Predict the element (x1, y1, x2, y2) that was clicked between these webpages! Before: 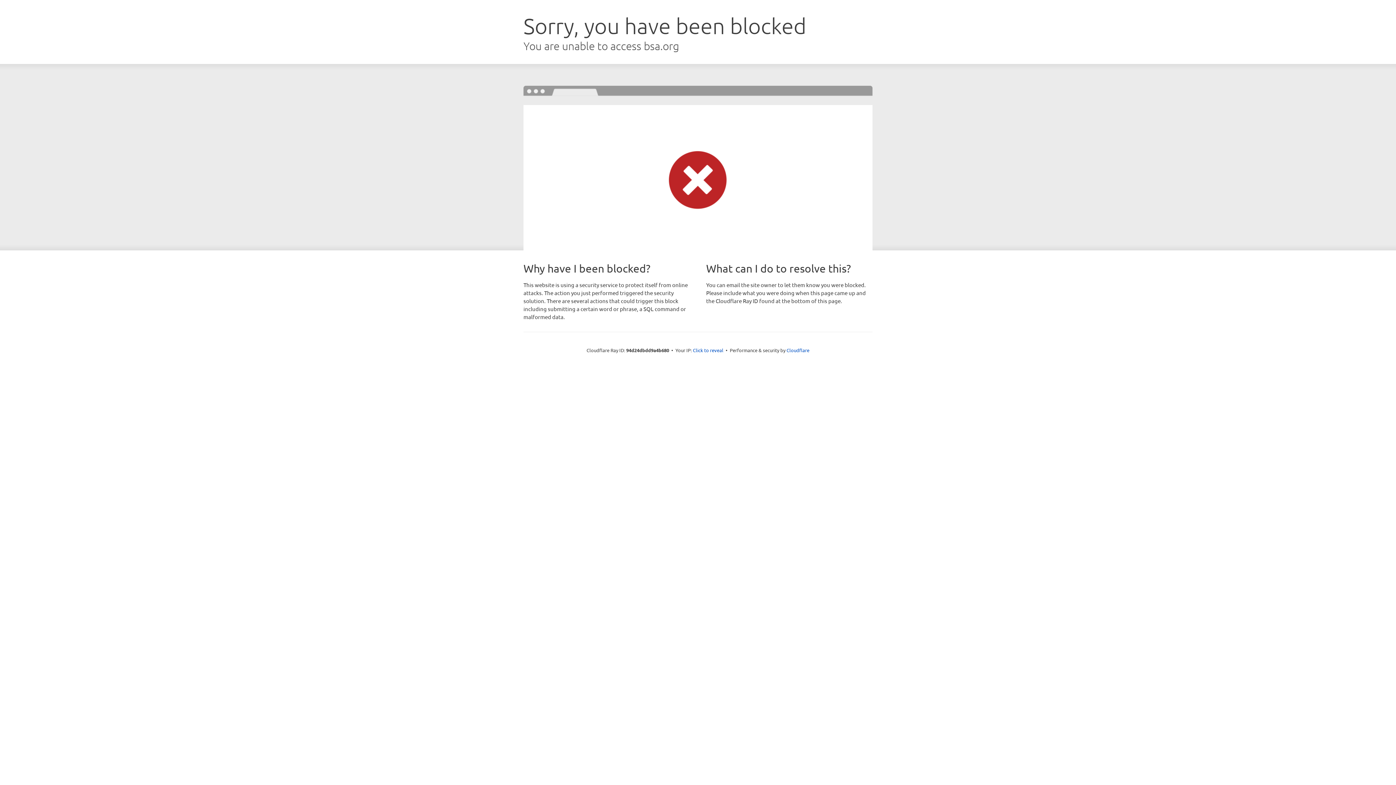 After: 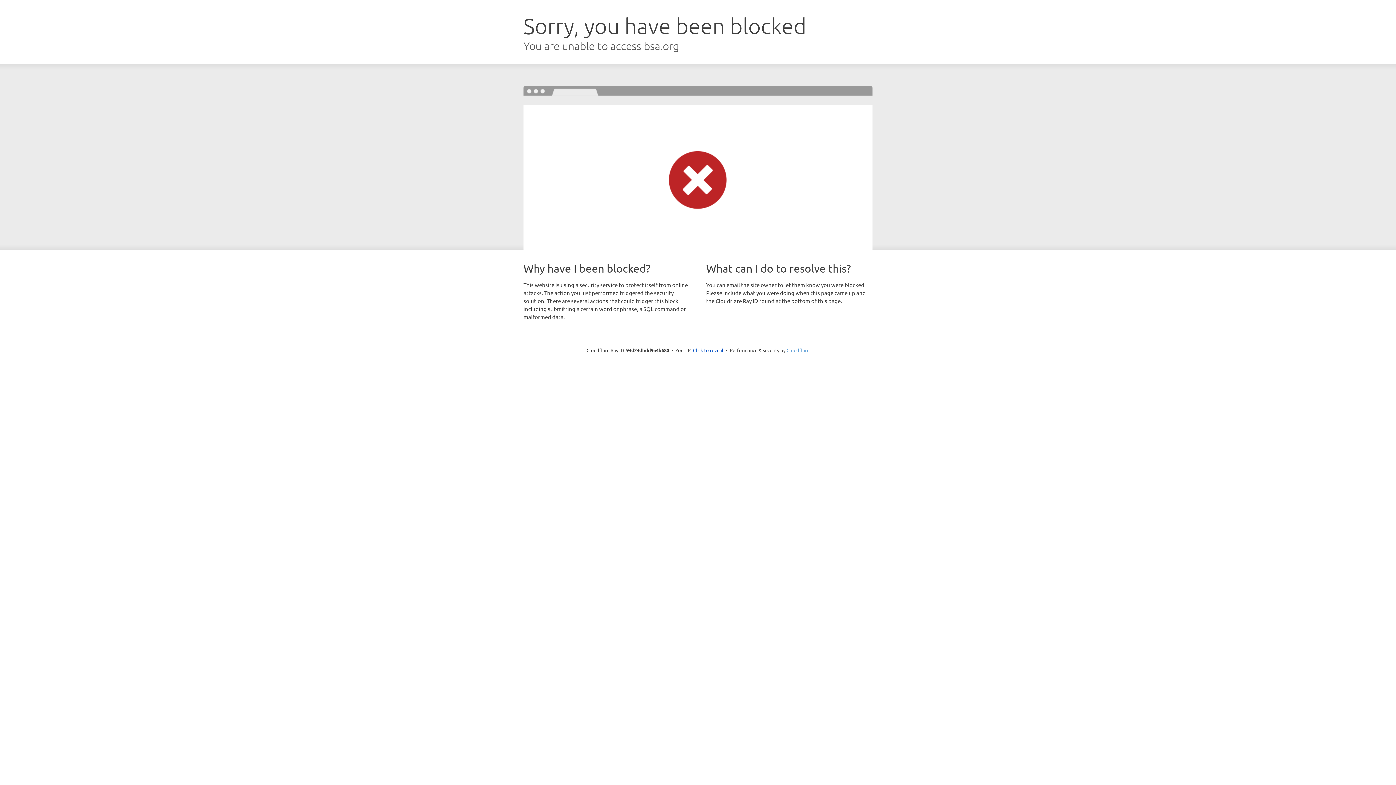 Action: bbox: (786, 347, 809, 353) label: Cloudflare